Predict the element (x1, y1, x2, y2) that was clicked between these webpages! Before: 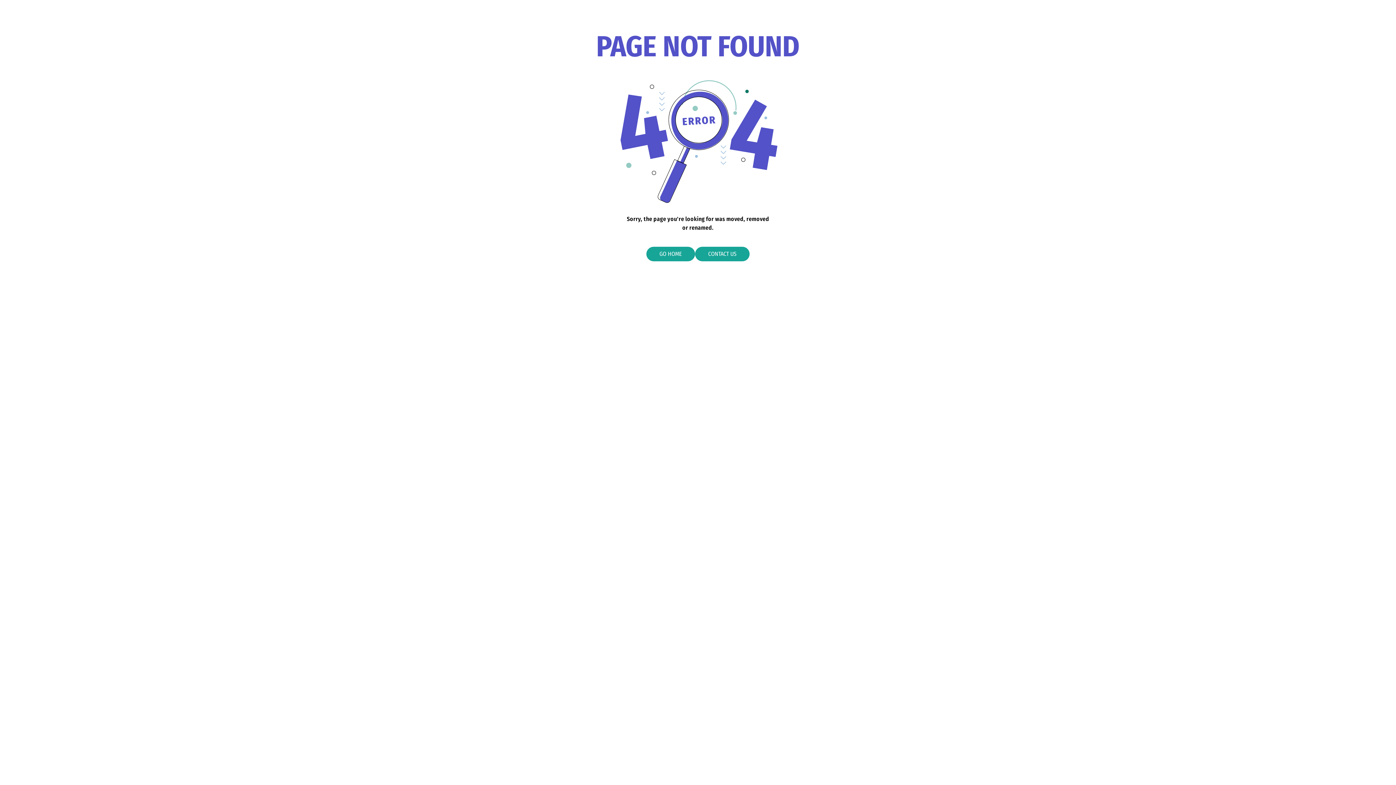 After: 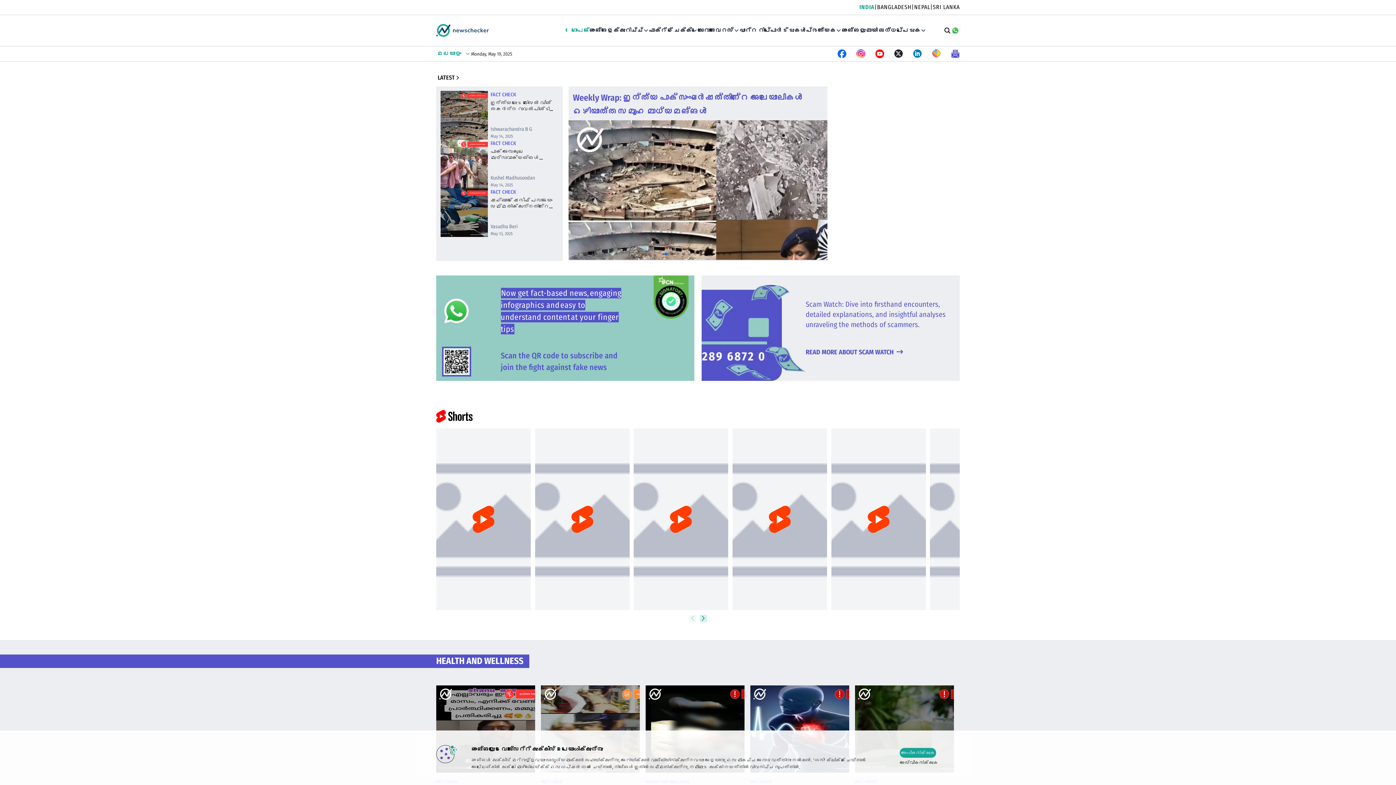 Action: label: GO HOME bbox: (646, 247, 695, 261)